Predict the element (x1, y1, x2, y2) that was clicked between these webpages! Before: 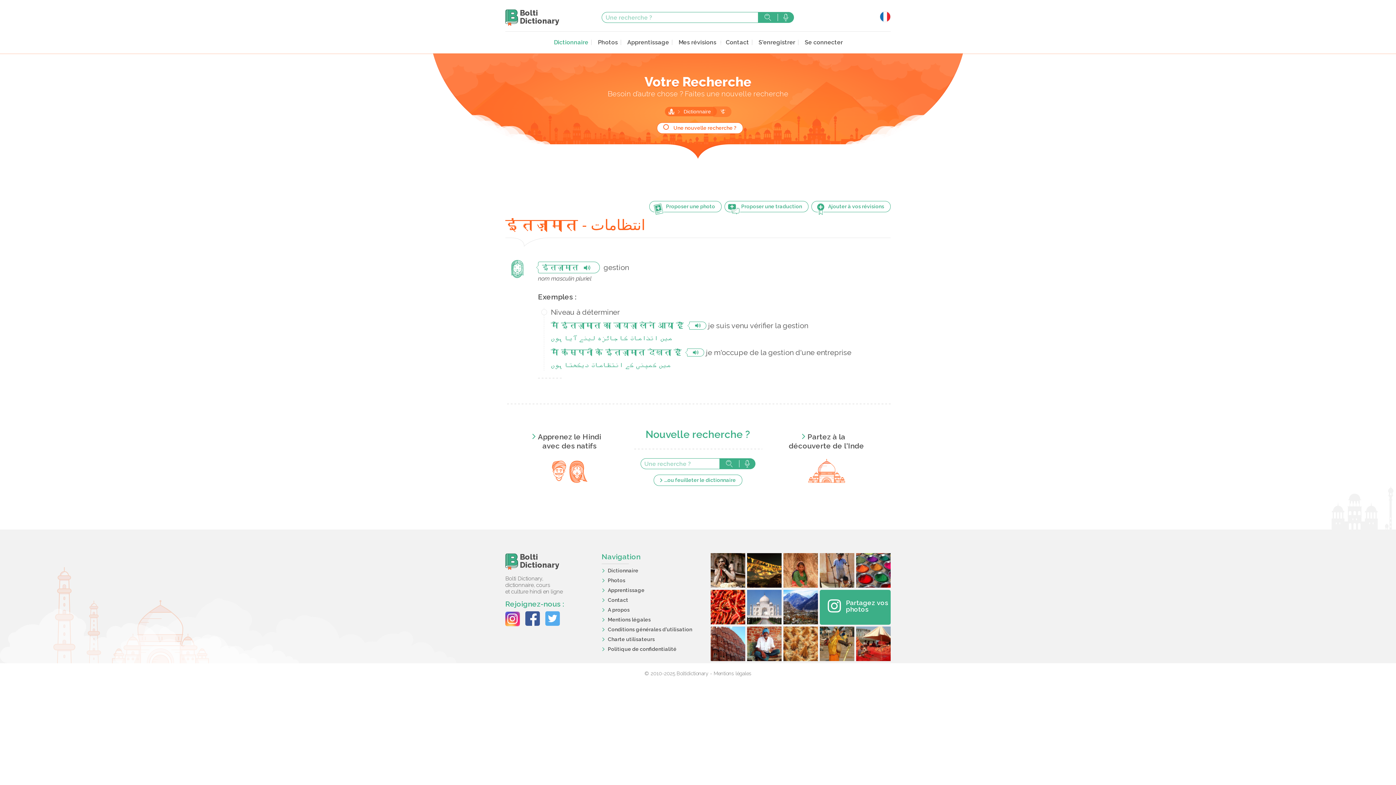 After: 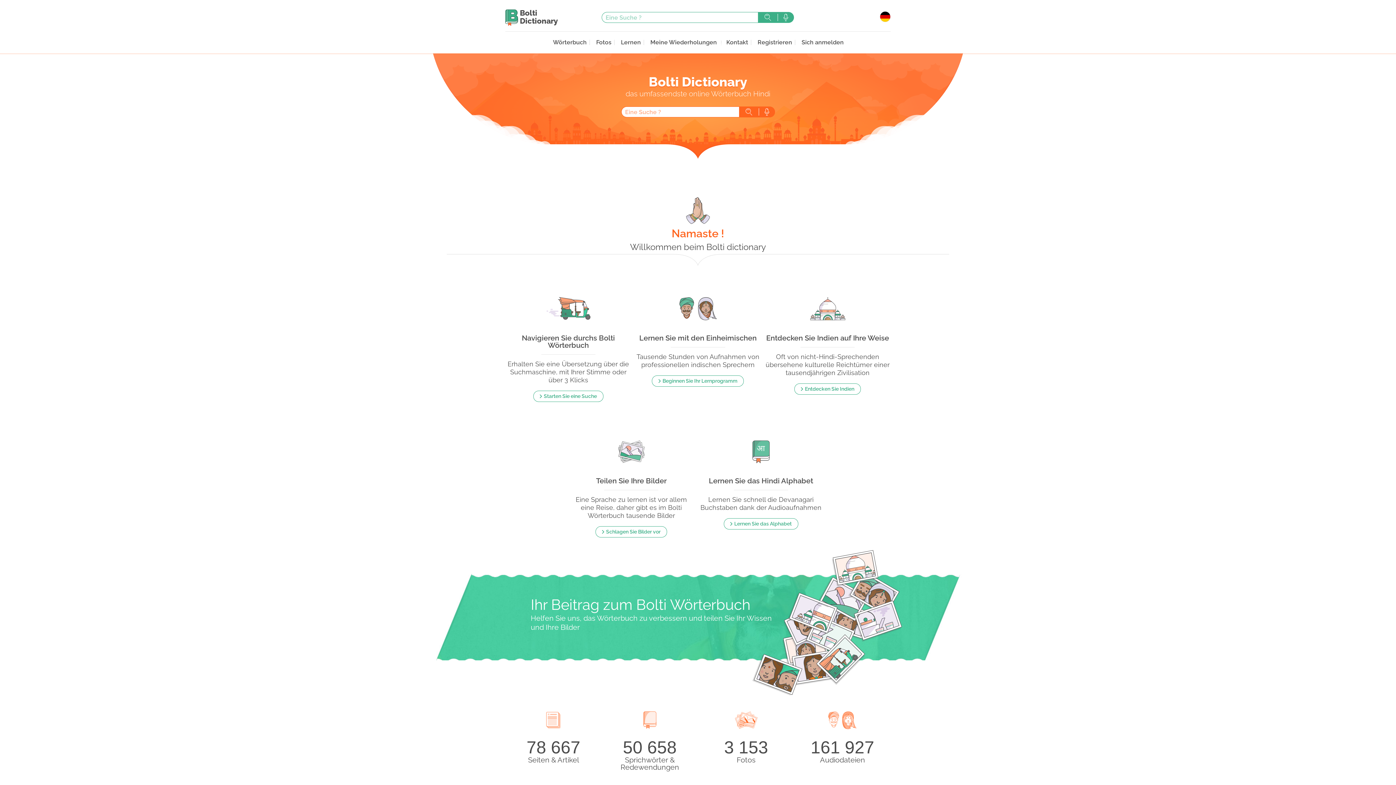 Action: label:  Bolti
Dictionary bbox: (505, 561, 559, 569)